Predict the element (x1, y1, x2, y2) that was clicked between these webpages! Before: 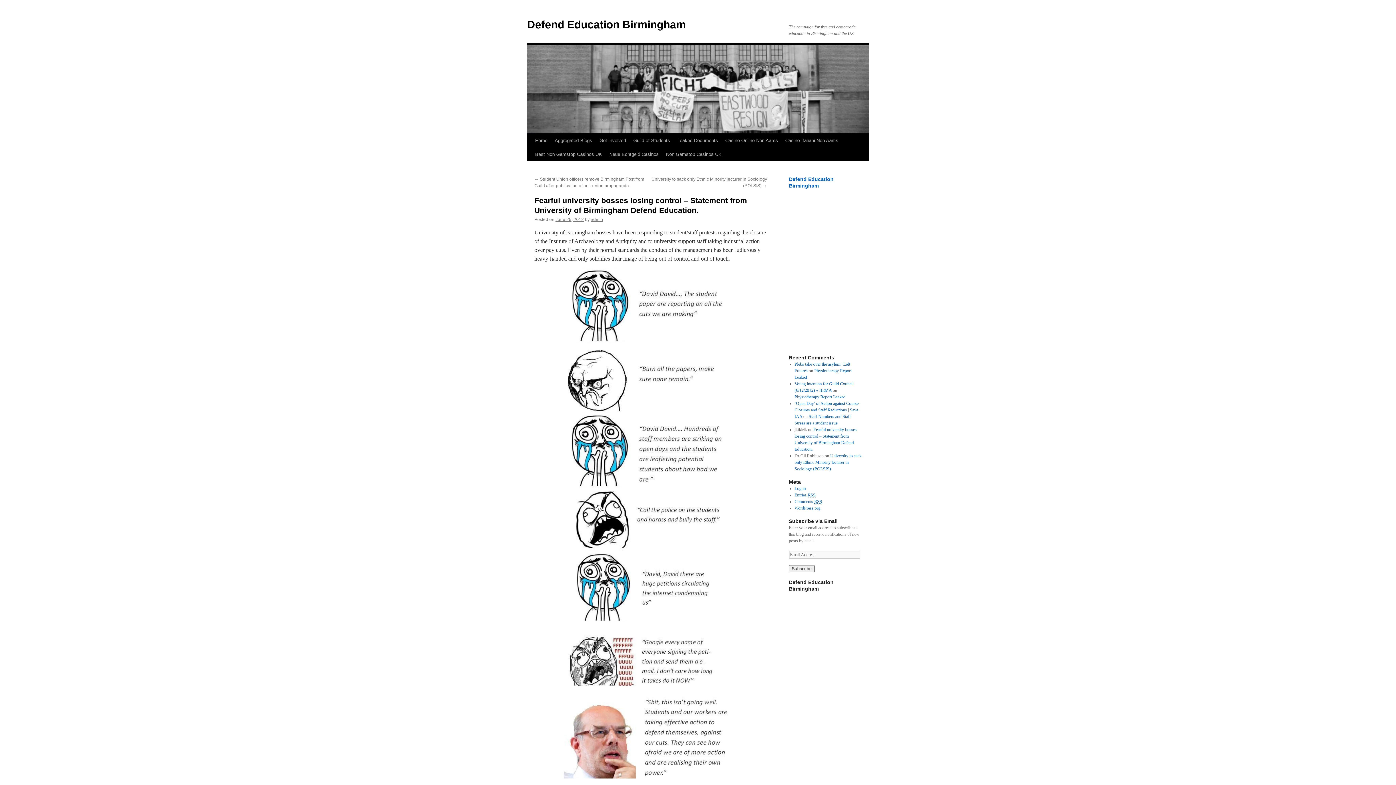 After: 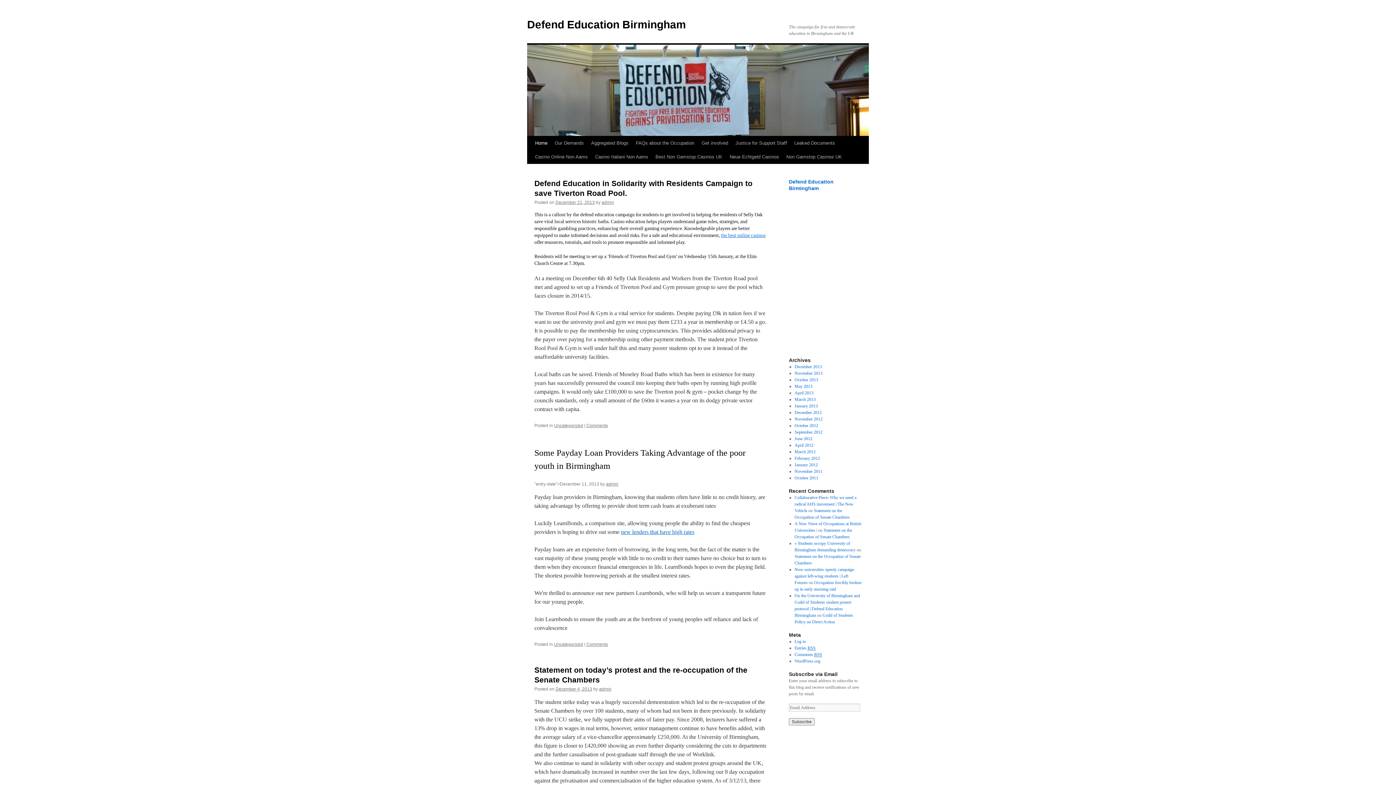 Action: label: Home bbox: (531, 133, 551, 147)